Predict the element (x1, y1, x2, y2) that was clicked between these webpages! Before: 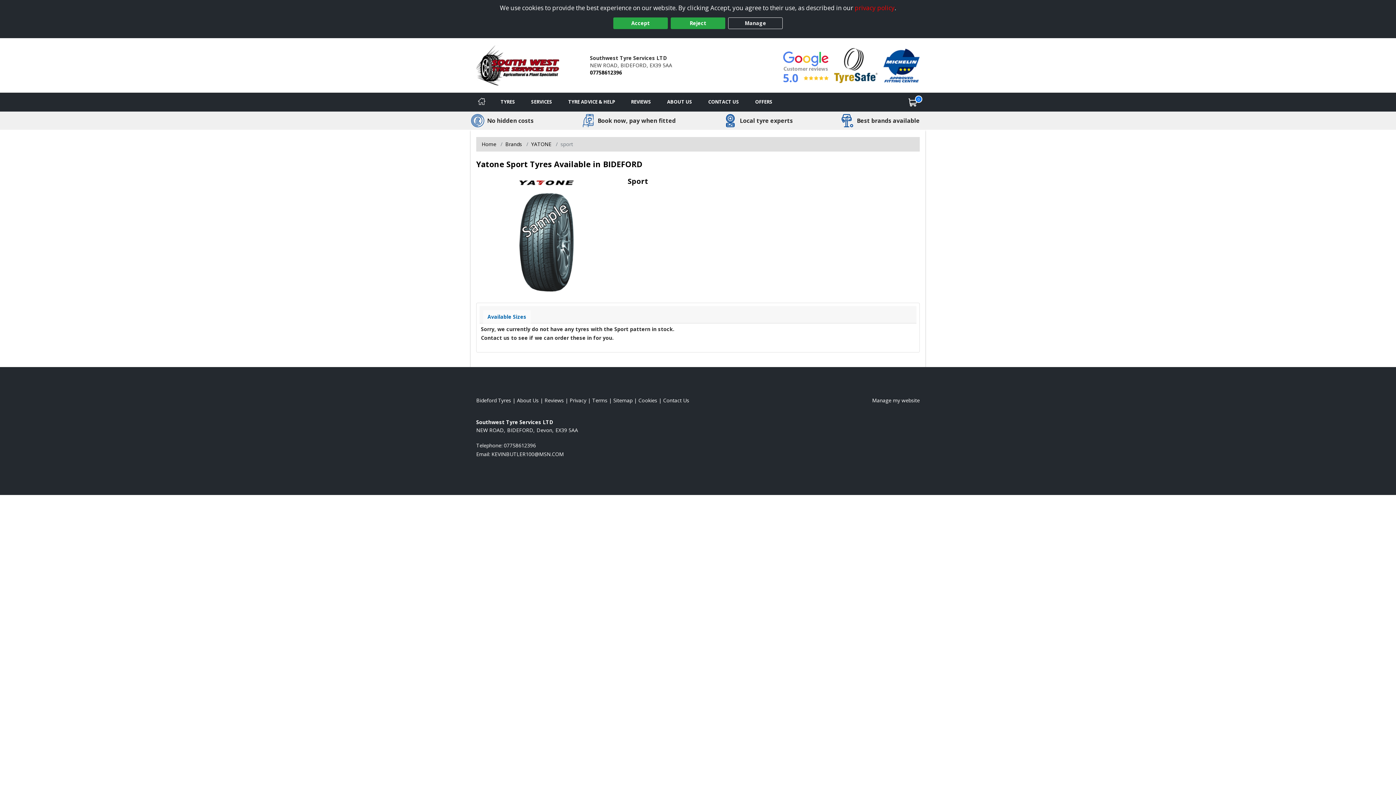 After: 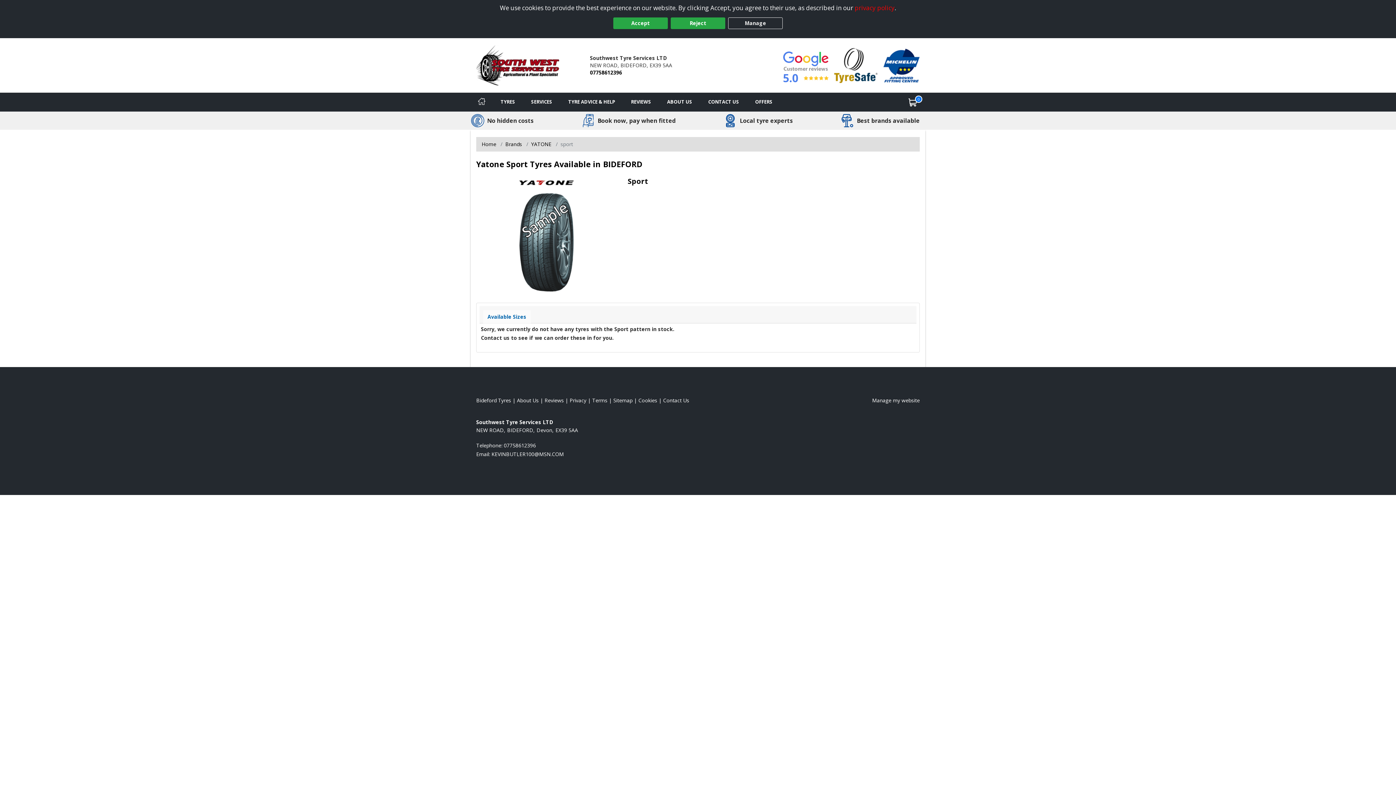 Action: label: View Accreditation bbox: (833, 61, 878, 68)